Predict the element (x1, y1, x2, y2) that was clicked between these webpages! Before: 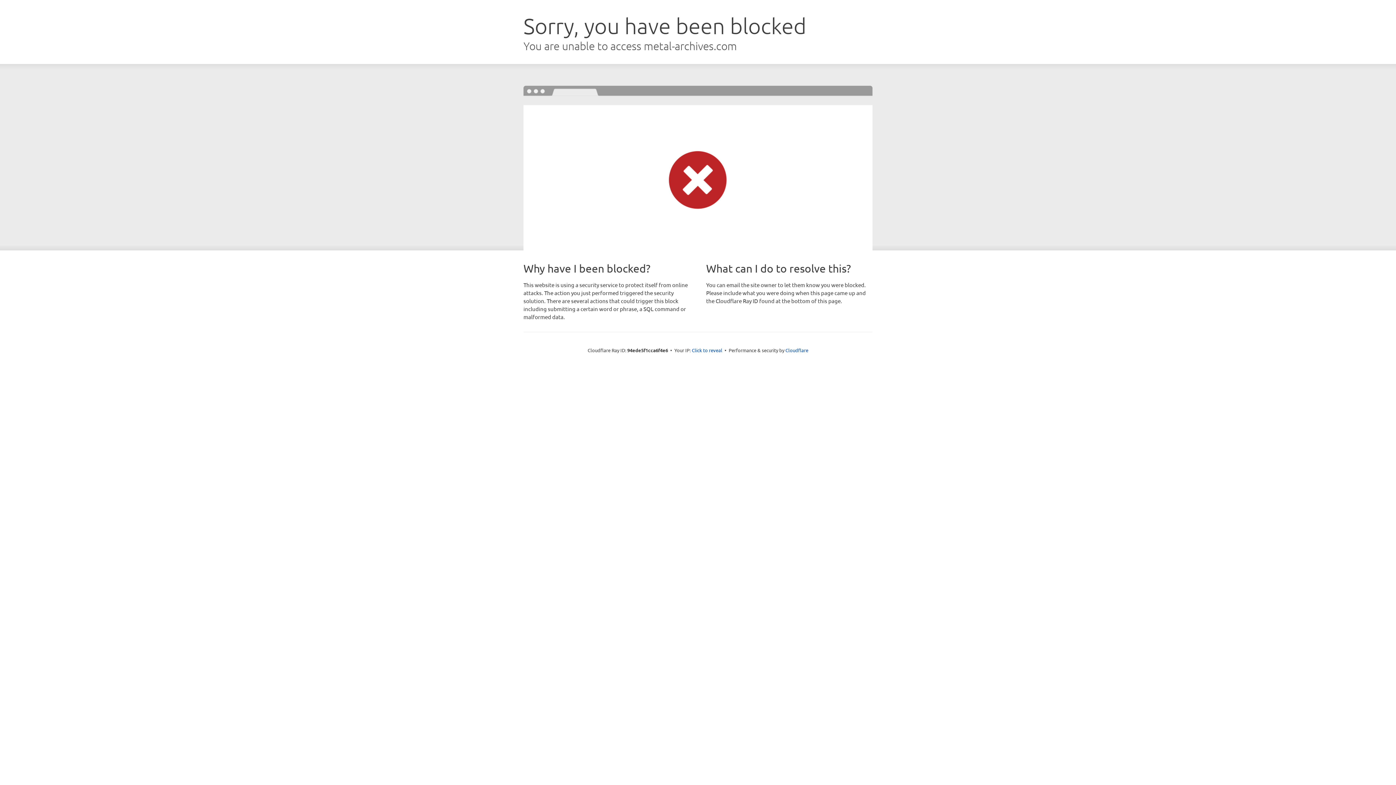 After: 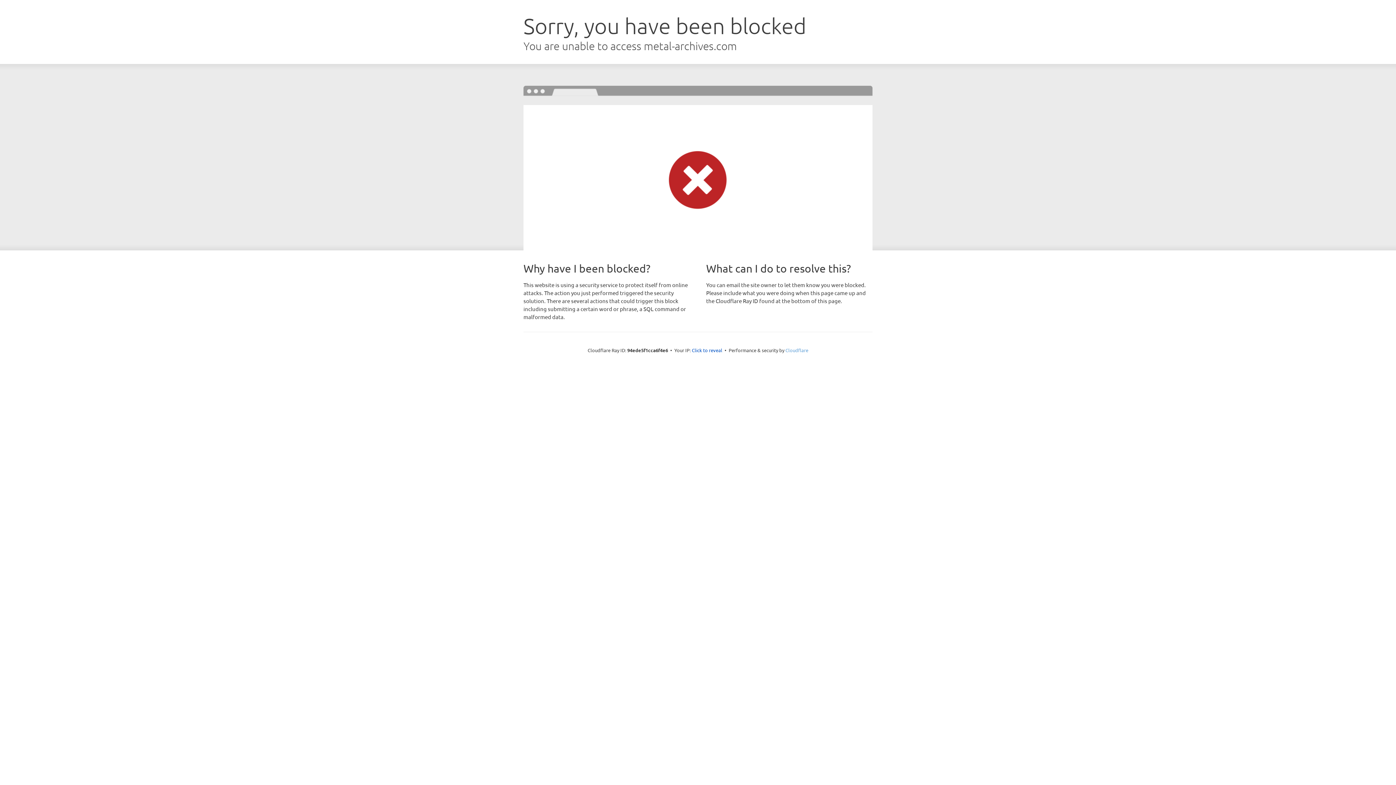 Action: bbox: (785, 347, 808, 353) label: Cloudflare